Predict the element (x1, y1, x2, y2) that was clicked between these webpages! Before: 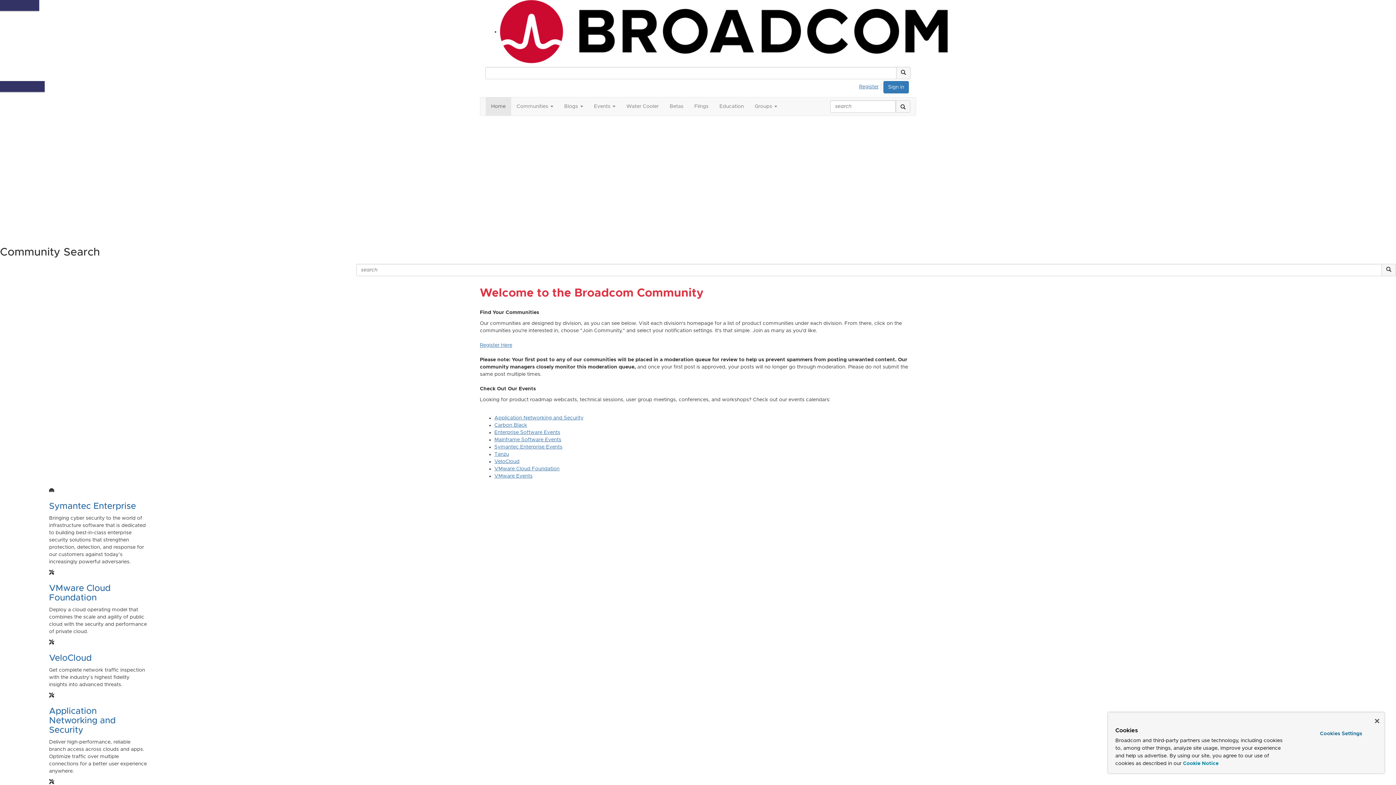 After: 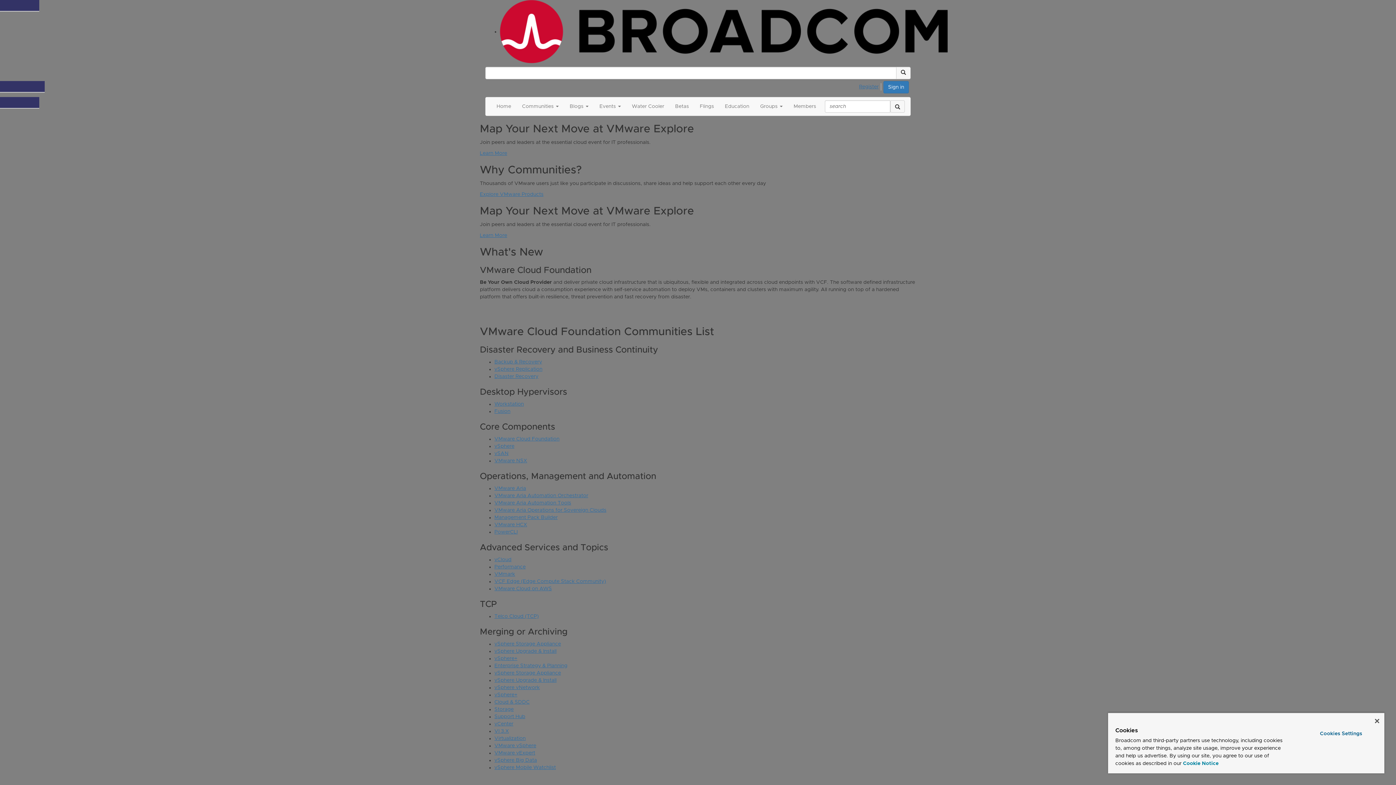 Action: bbox: (494, 466, 559, 471) label: VMware Cloud Foundation